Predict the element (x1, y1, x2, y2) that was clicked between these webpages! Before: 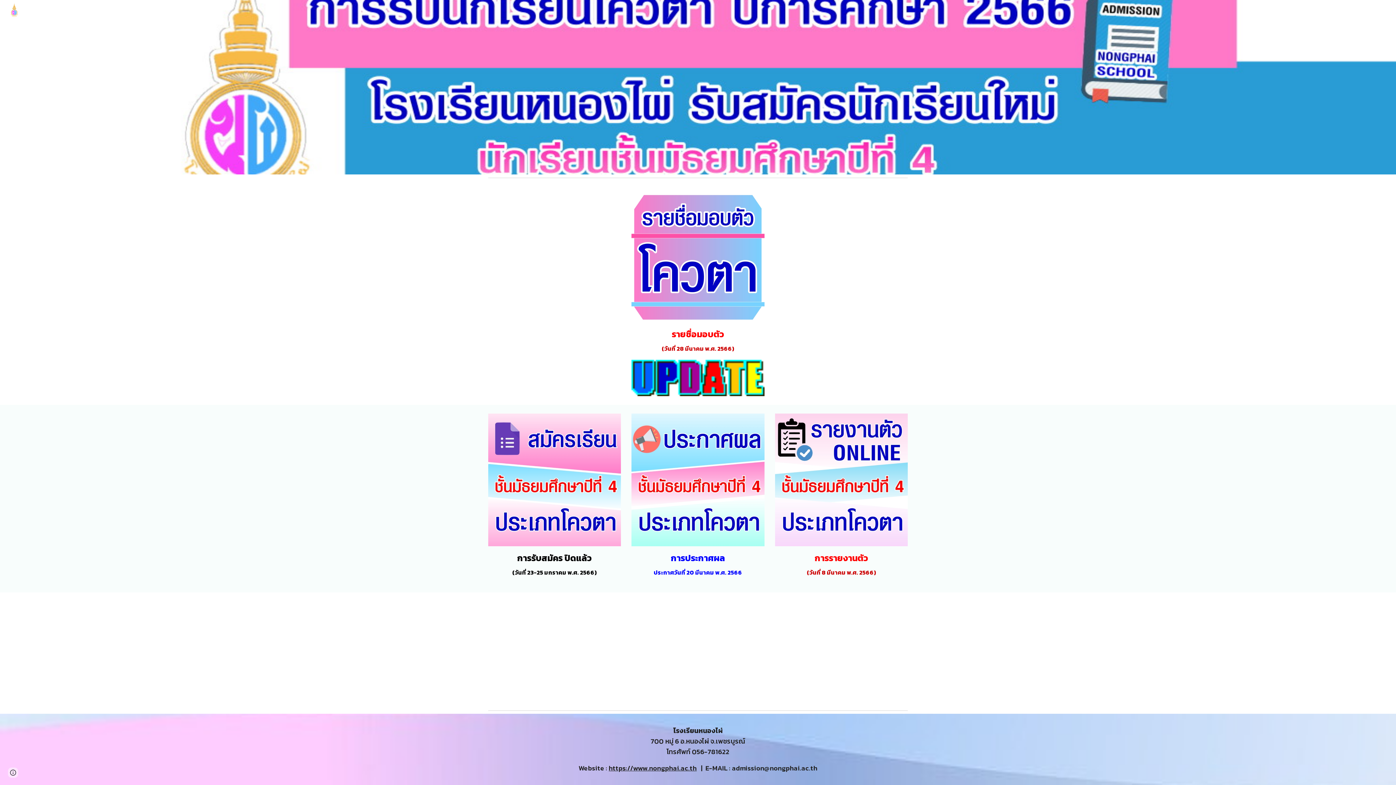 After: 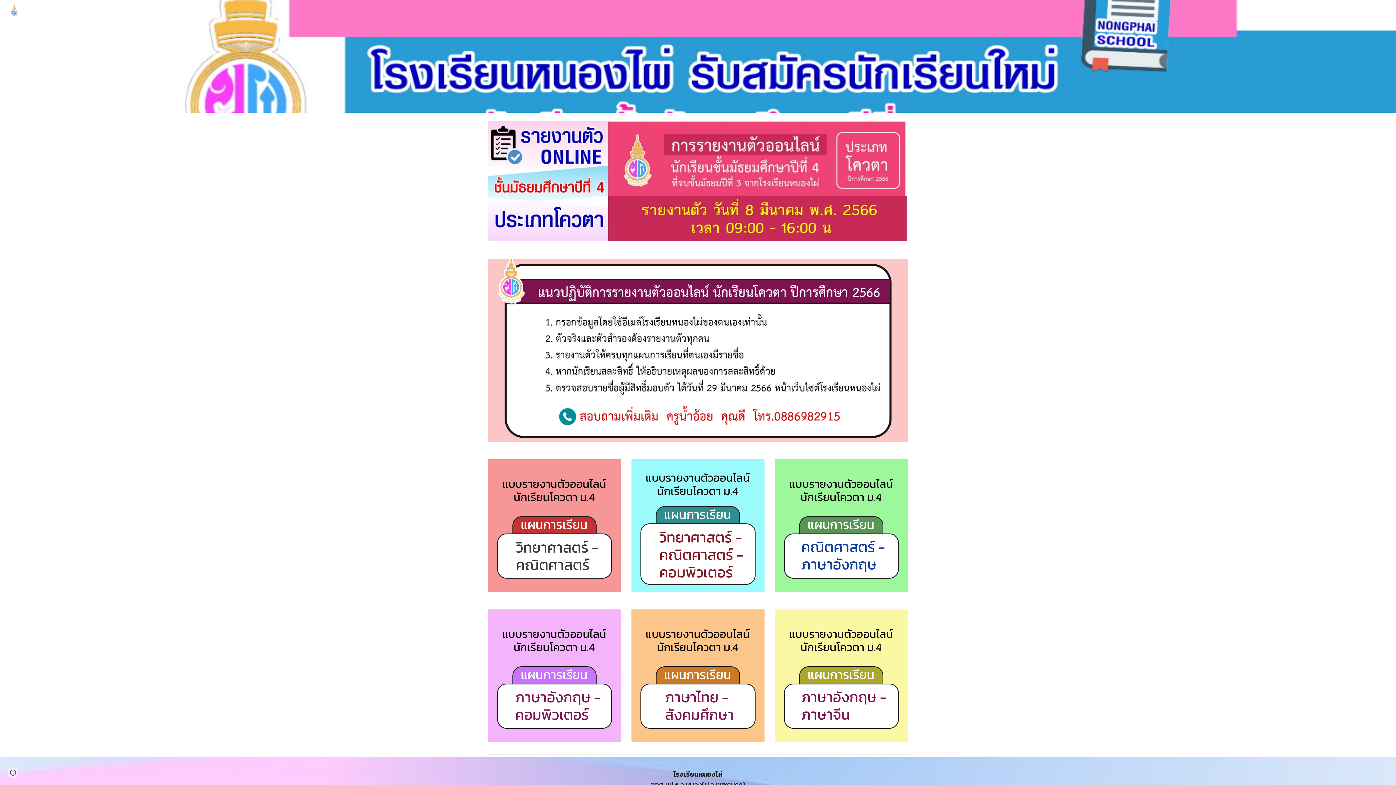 Action: bbox: (775, 413, 908, 546)